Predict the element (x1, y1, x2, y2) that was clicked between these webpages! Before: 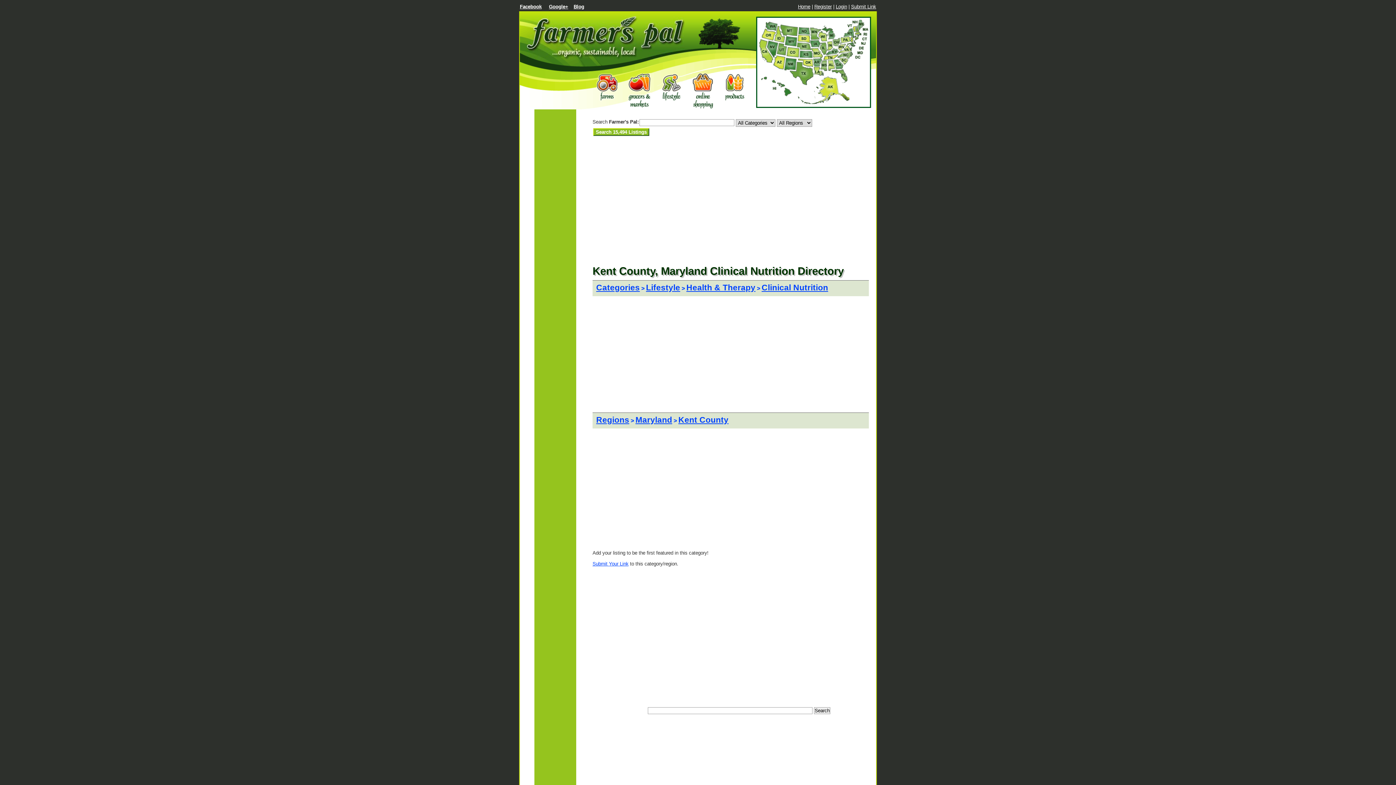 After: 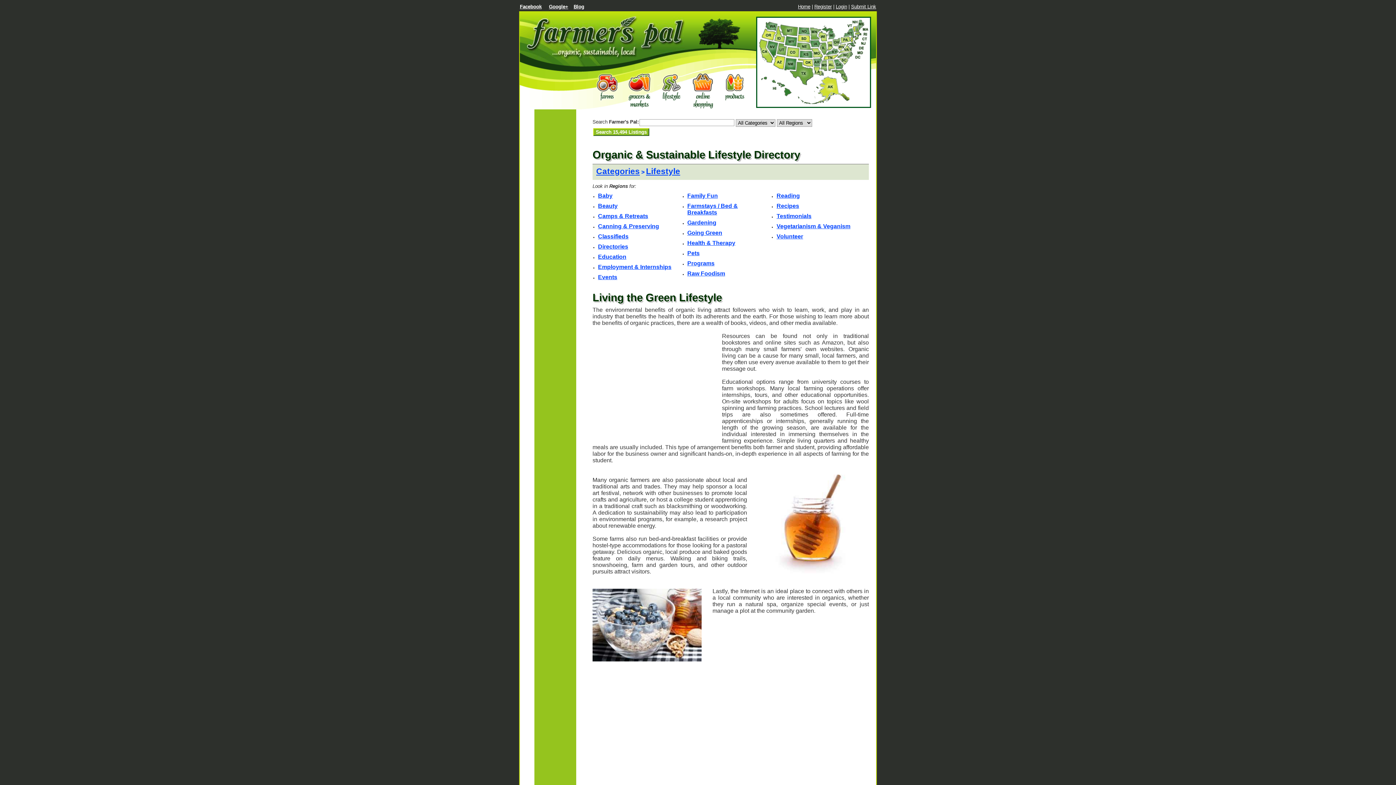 Action: bbox: (661, 104, 681, 110)